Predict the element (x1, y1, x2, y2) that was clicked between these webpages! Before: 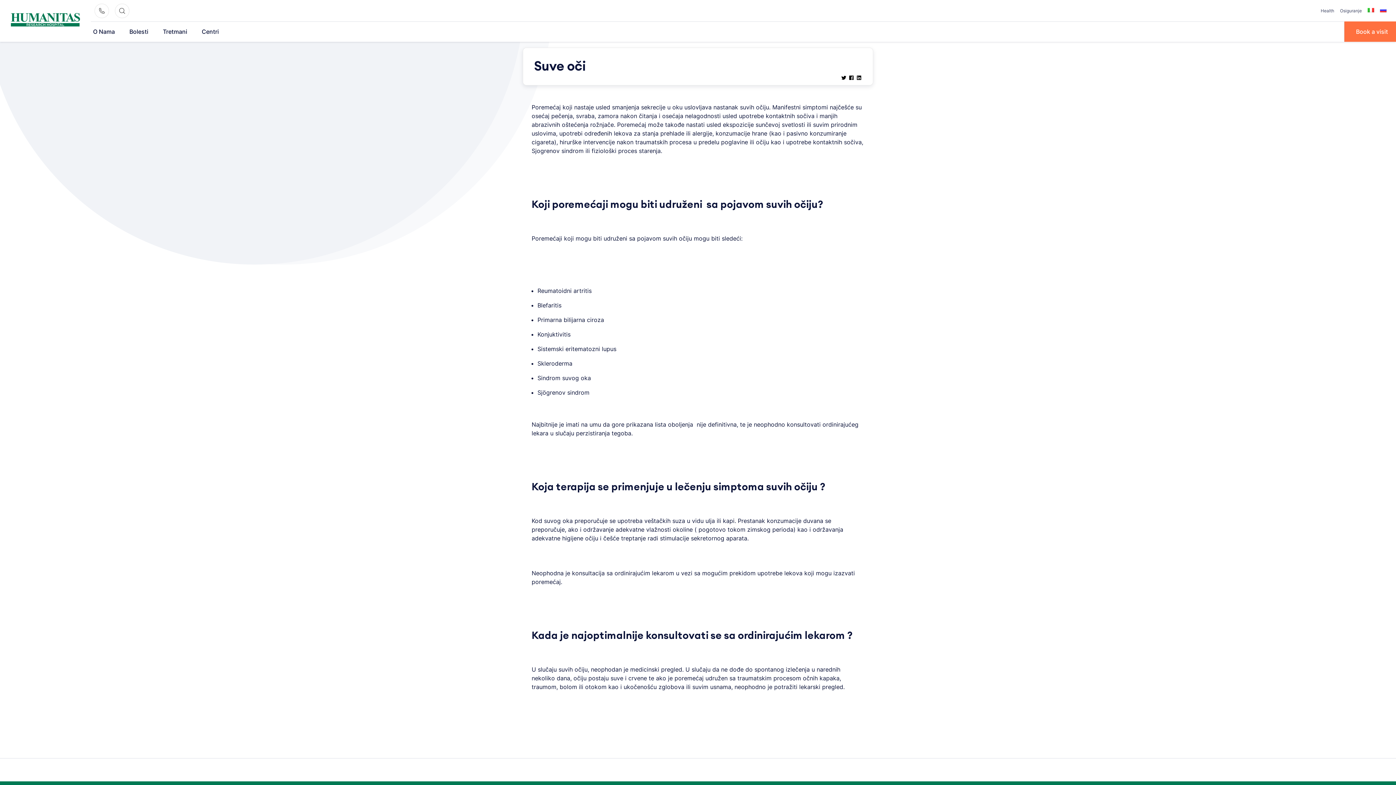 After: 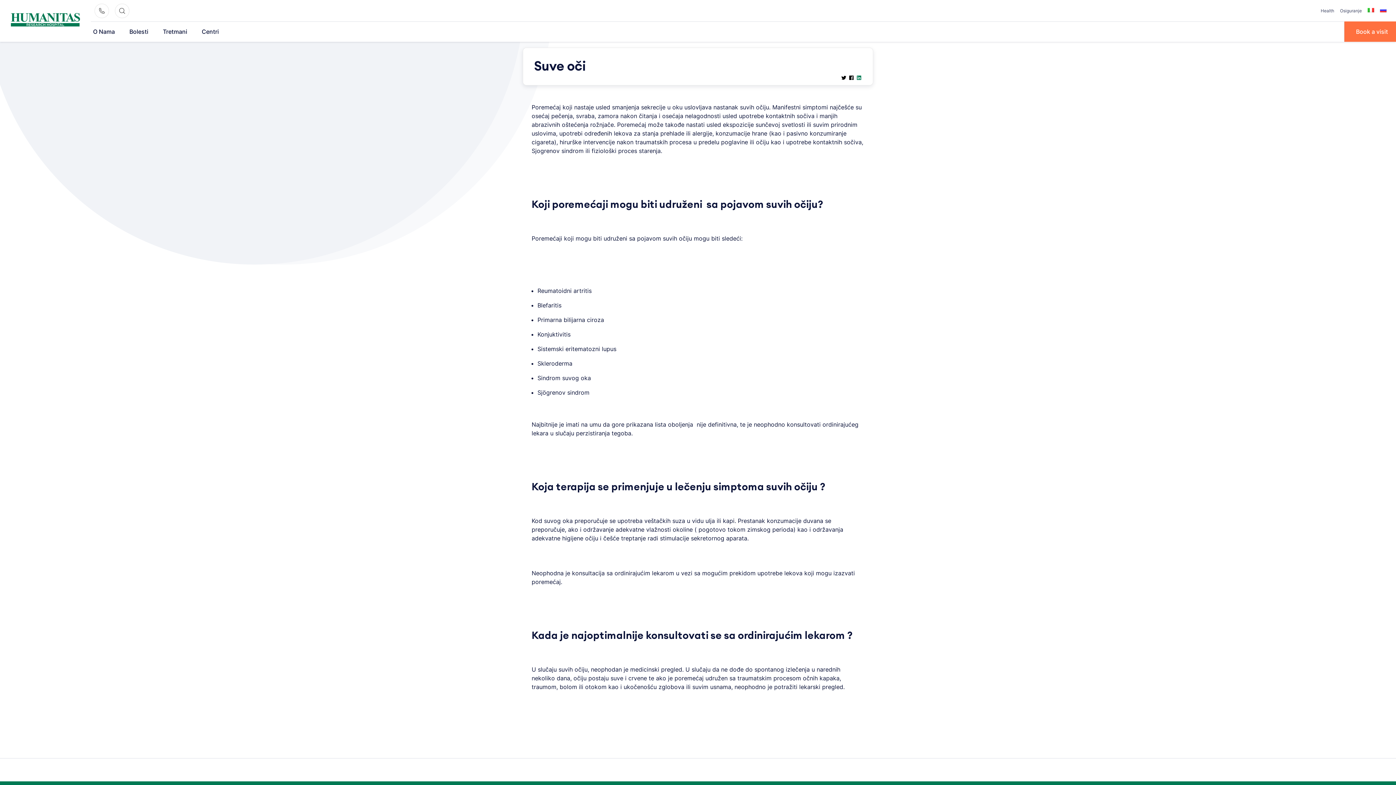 Action: bbox: (856, 74, 862, 82)